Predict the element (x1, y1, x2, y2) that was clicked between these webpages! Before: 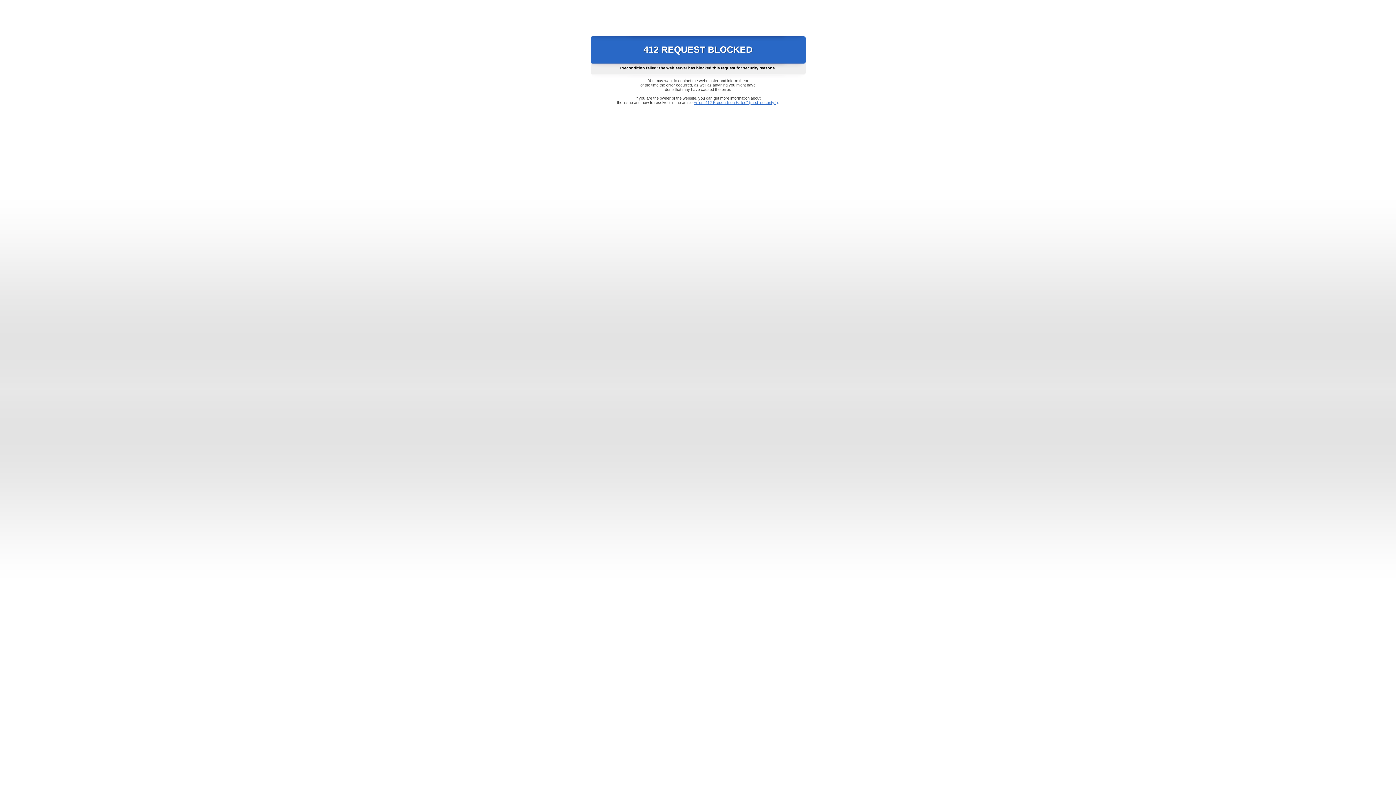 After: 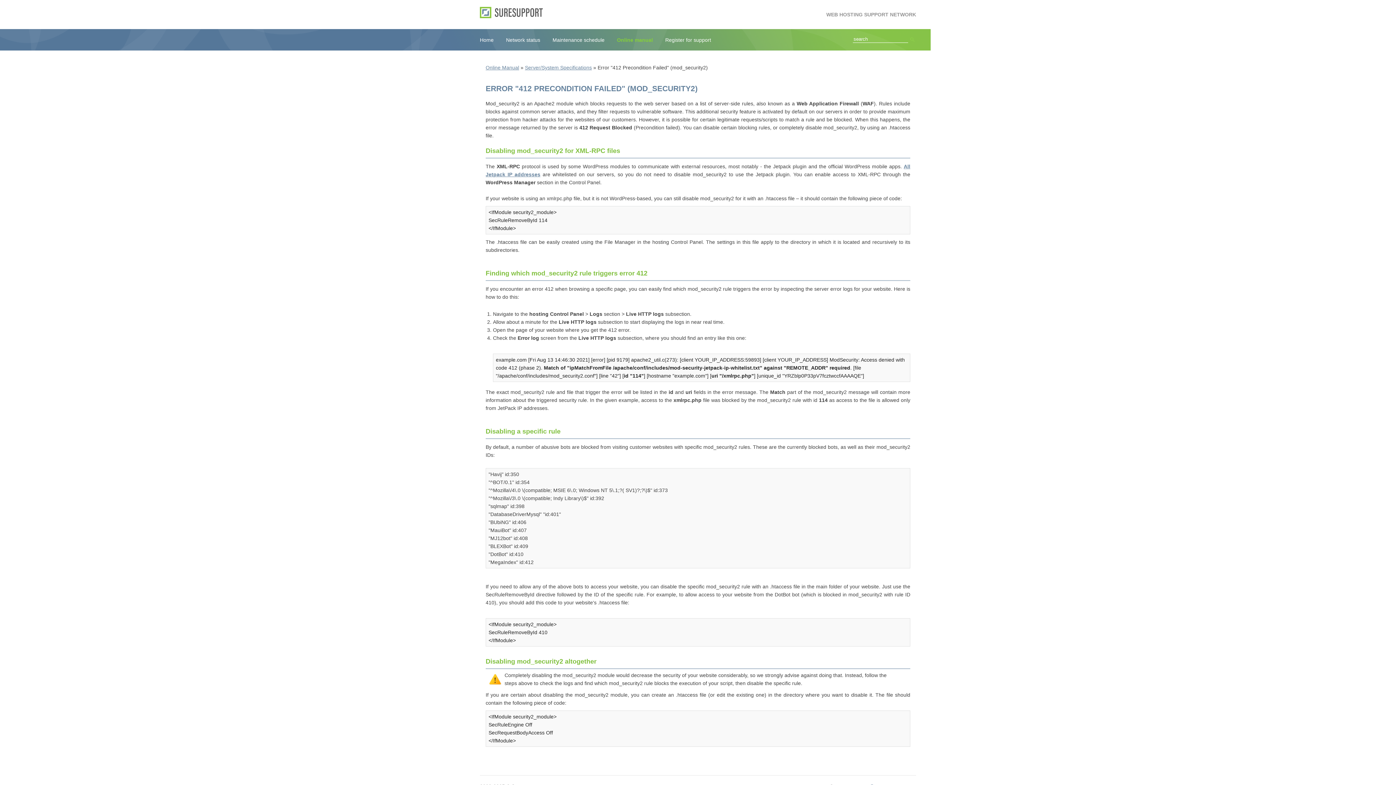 Action: bbox: (693, 100, 778, 104) label: Error "412 Precondition Failed" (mod_security2)